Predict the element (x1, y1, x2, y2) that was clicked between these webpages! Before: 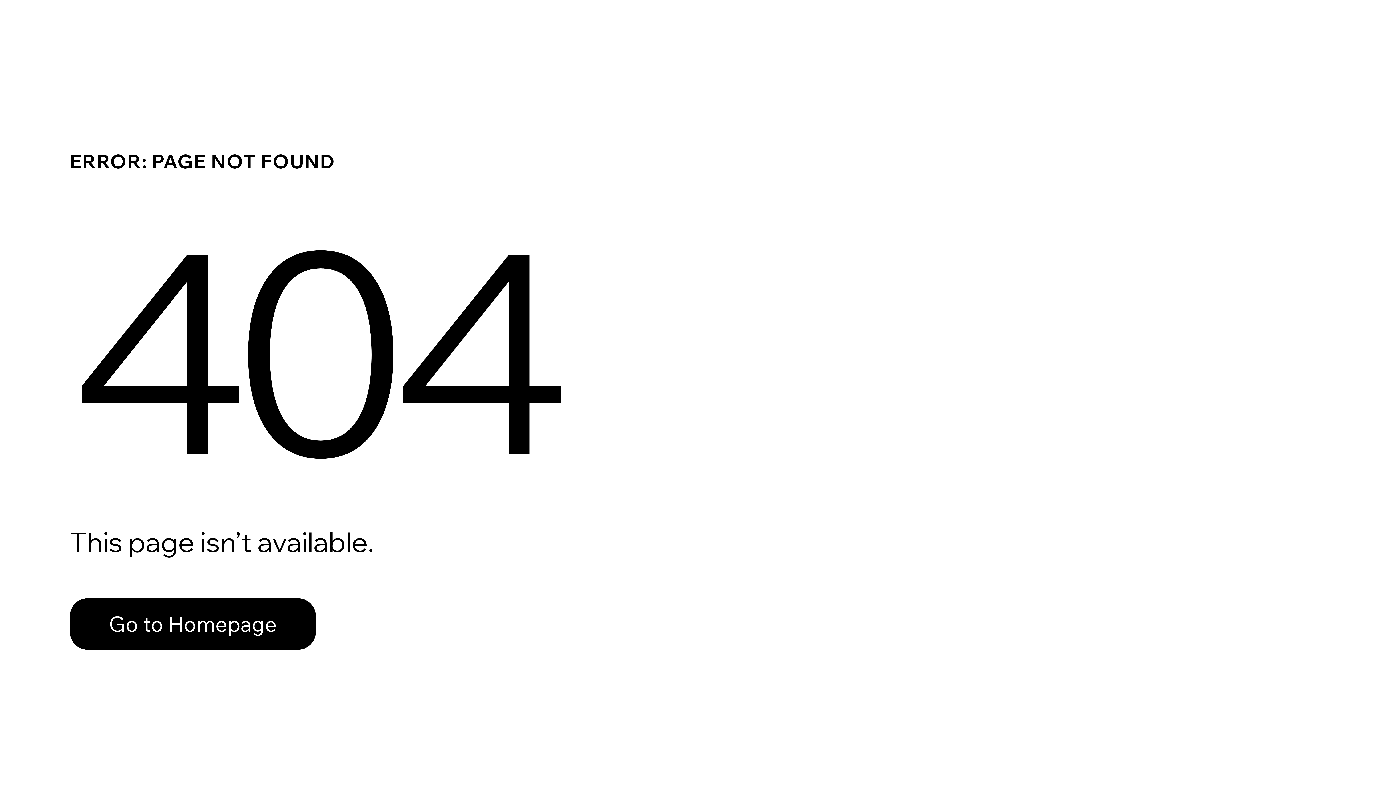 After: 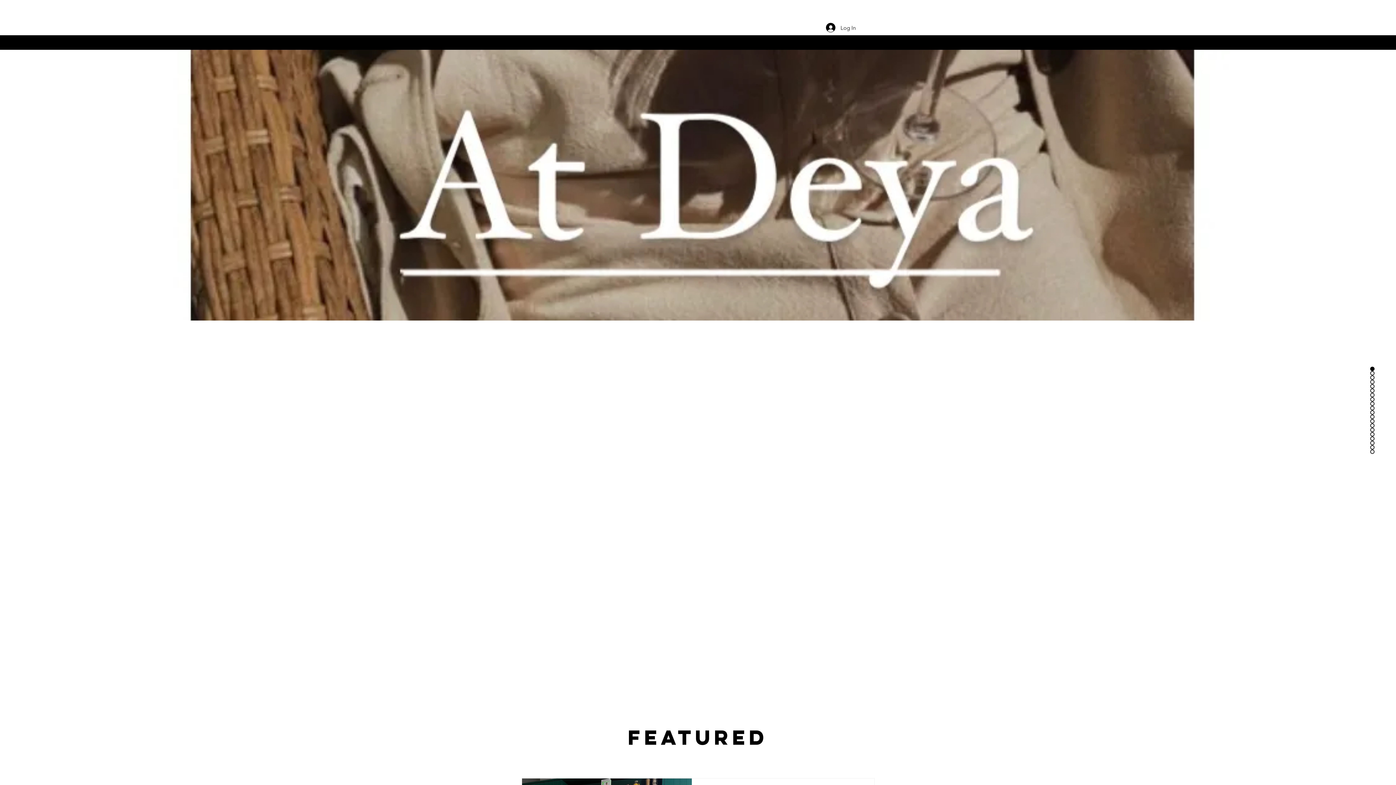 Action: bbox: (69, 582, 768, 659) label: Go to Homepage